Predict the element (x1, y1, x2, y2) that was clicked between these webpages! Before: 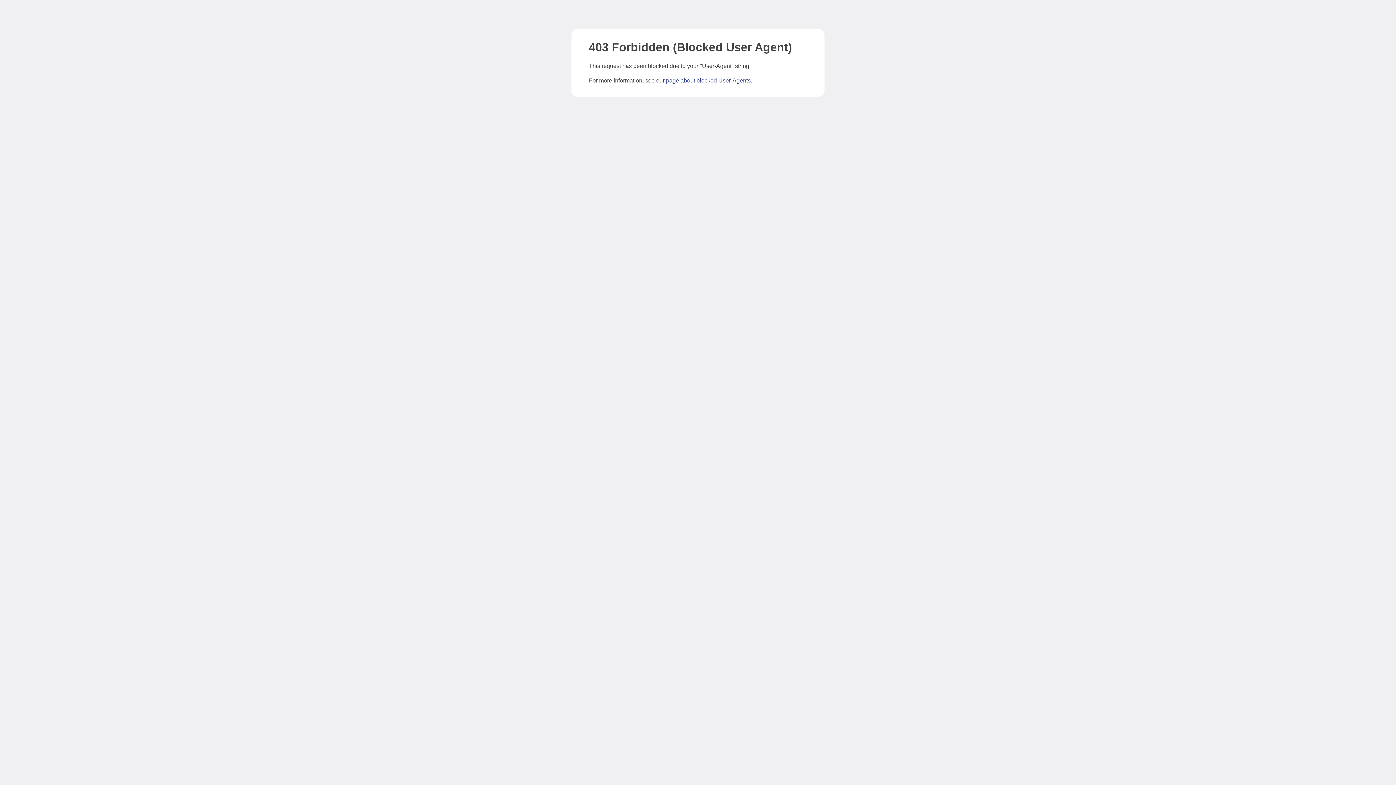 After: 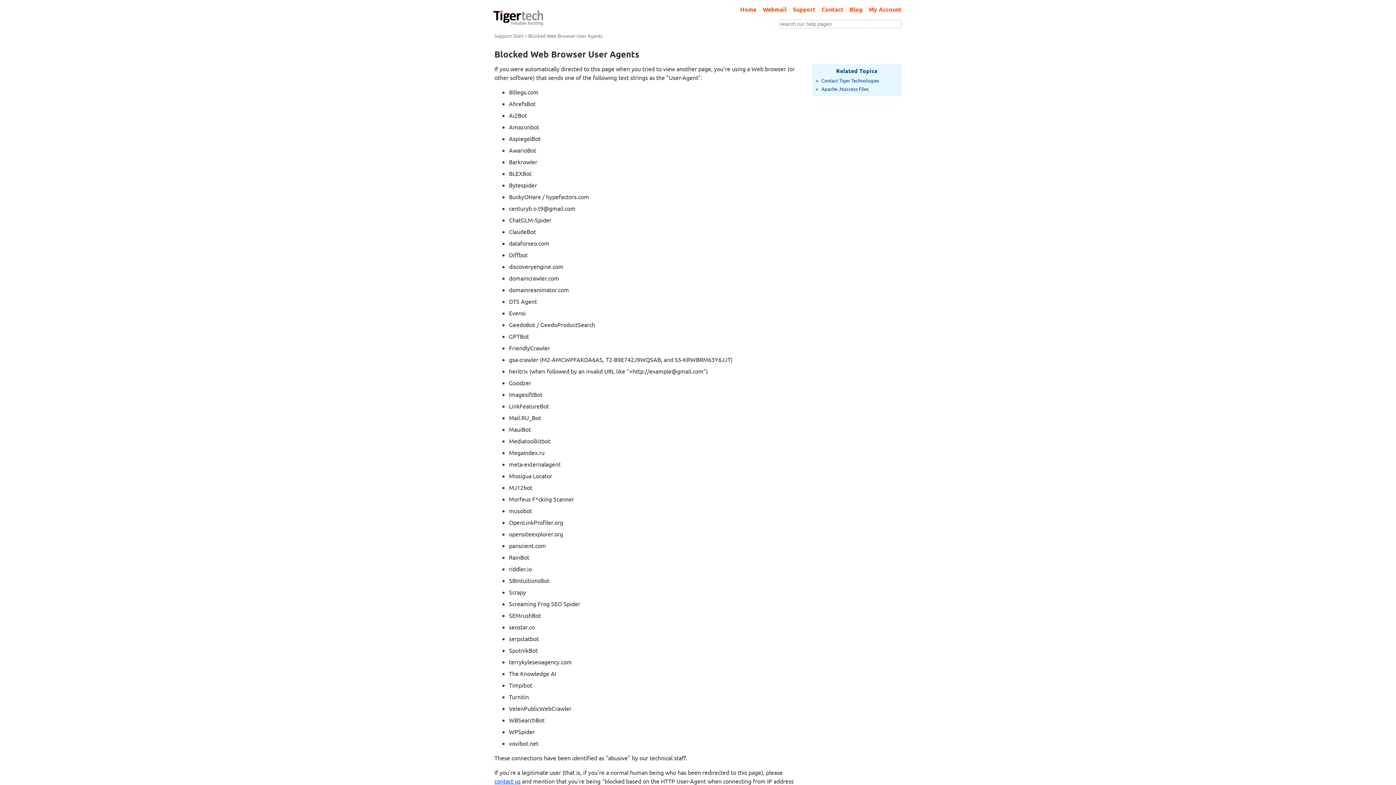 Action: label: page about blocked User-Agents bbox: (666, 77, 750, 83)